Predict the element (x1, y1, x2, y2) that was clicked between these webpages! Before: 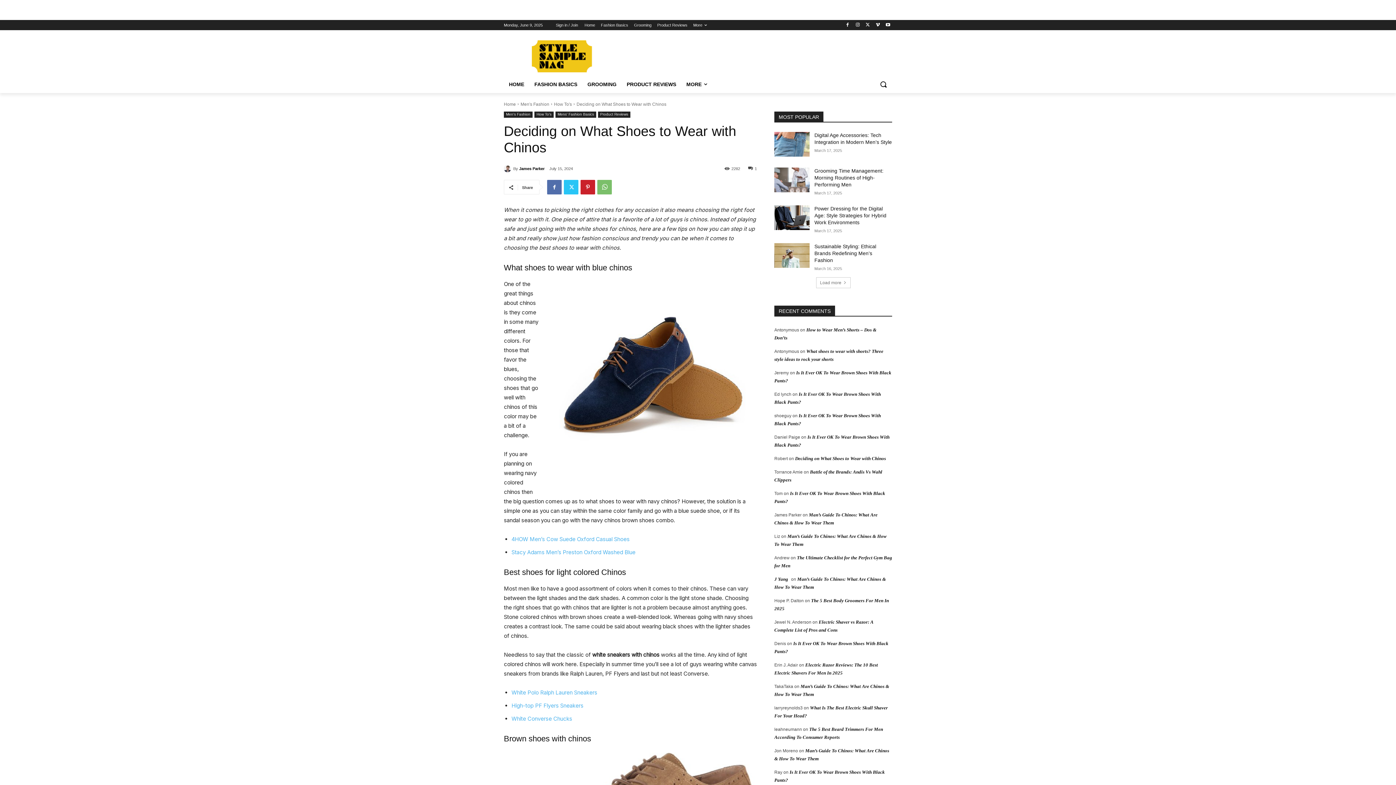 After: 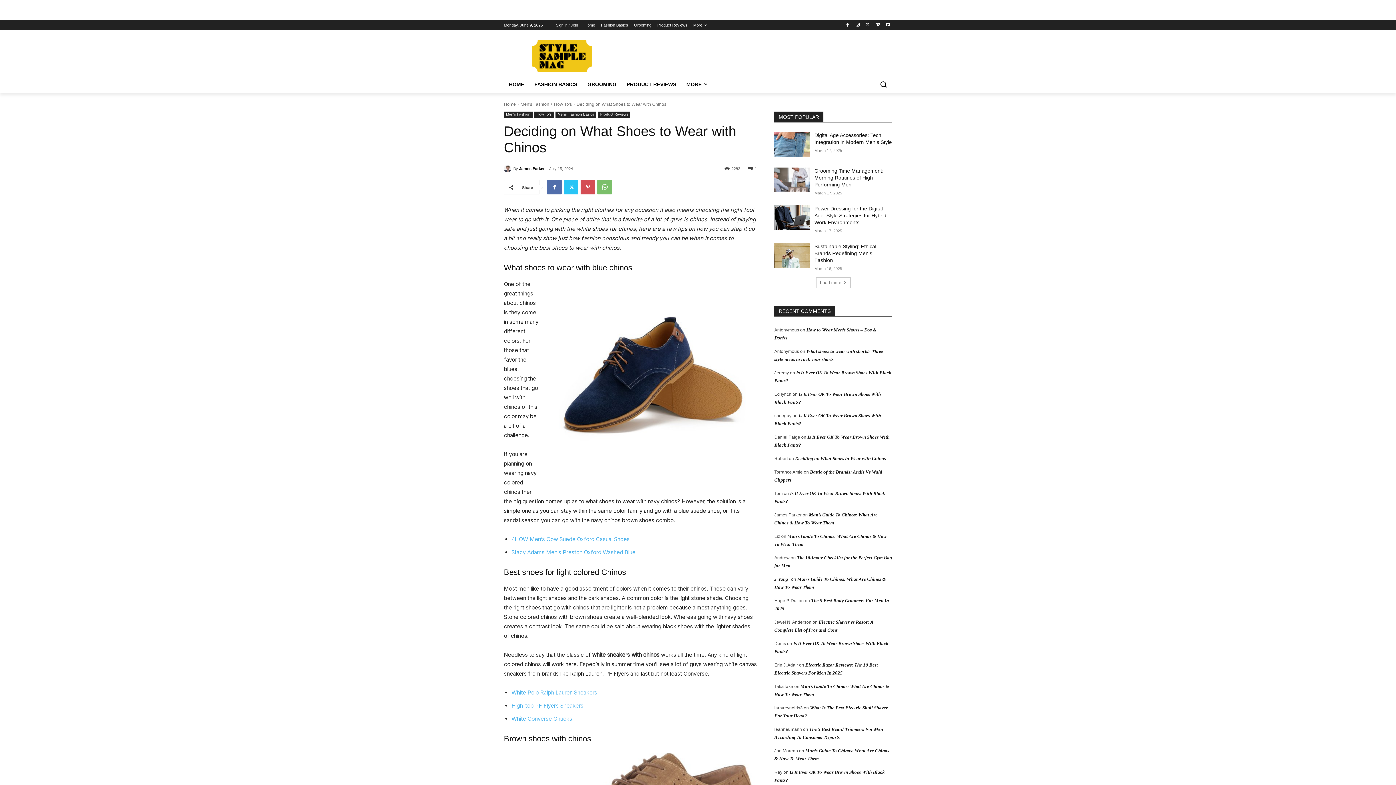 Action: bbox: (580, 180, 595, 194)